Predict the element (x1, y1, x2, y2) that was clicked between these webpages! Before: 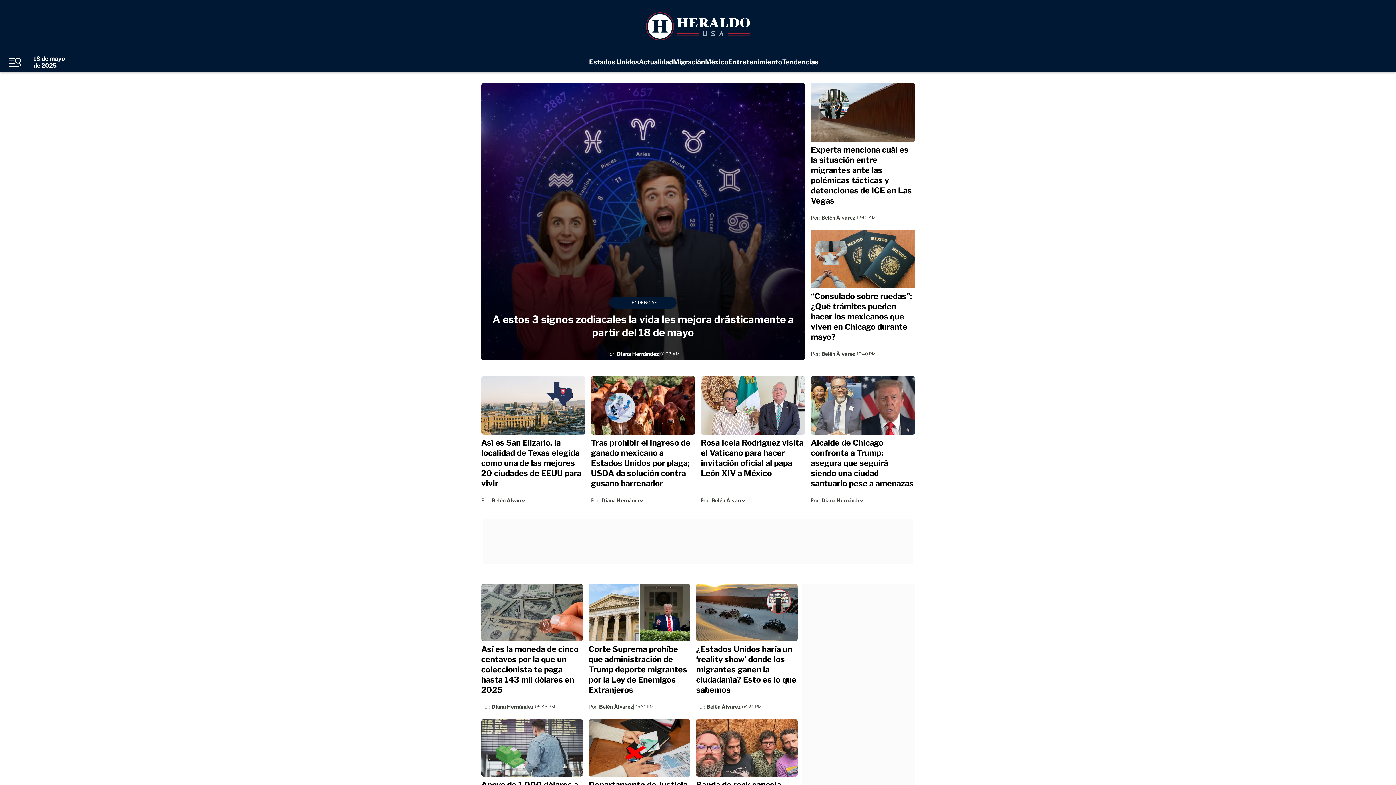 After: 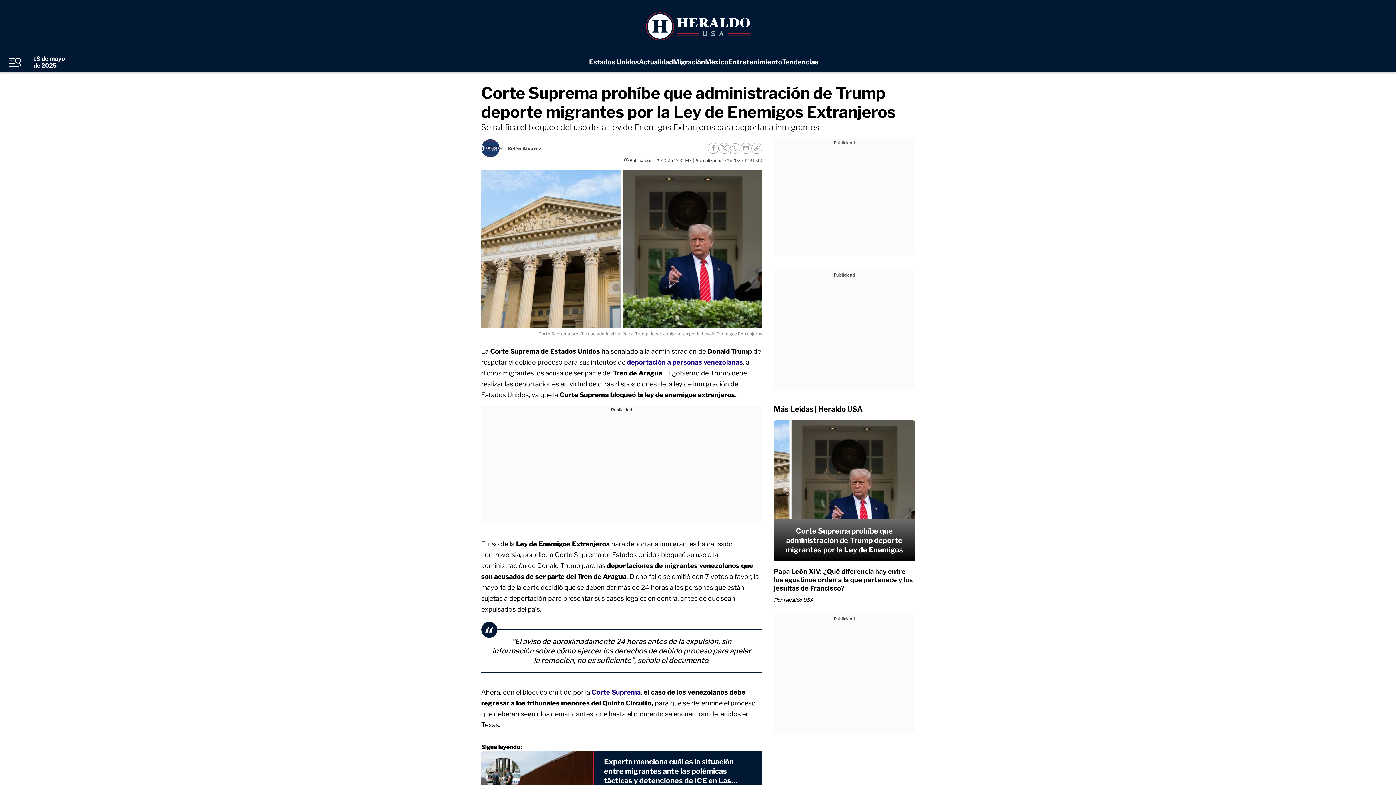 Action: label: Corte Suprema prohíbe que administración de Trump deporte migrantes por la Ley de Enemigos Extranjeros bbox: (588, 609, 690, 615)